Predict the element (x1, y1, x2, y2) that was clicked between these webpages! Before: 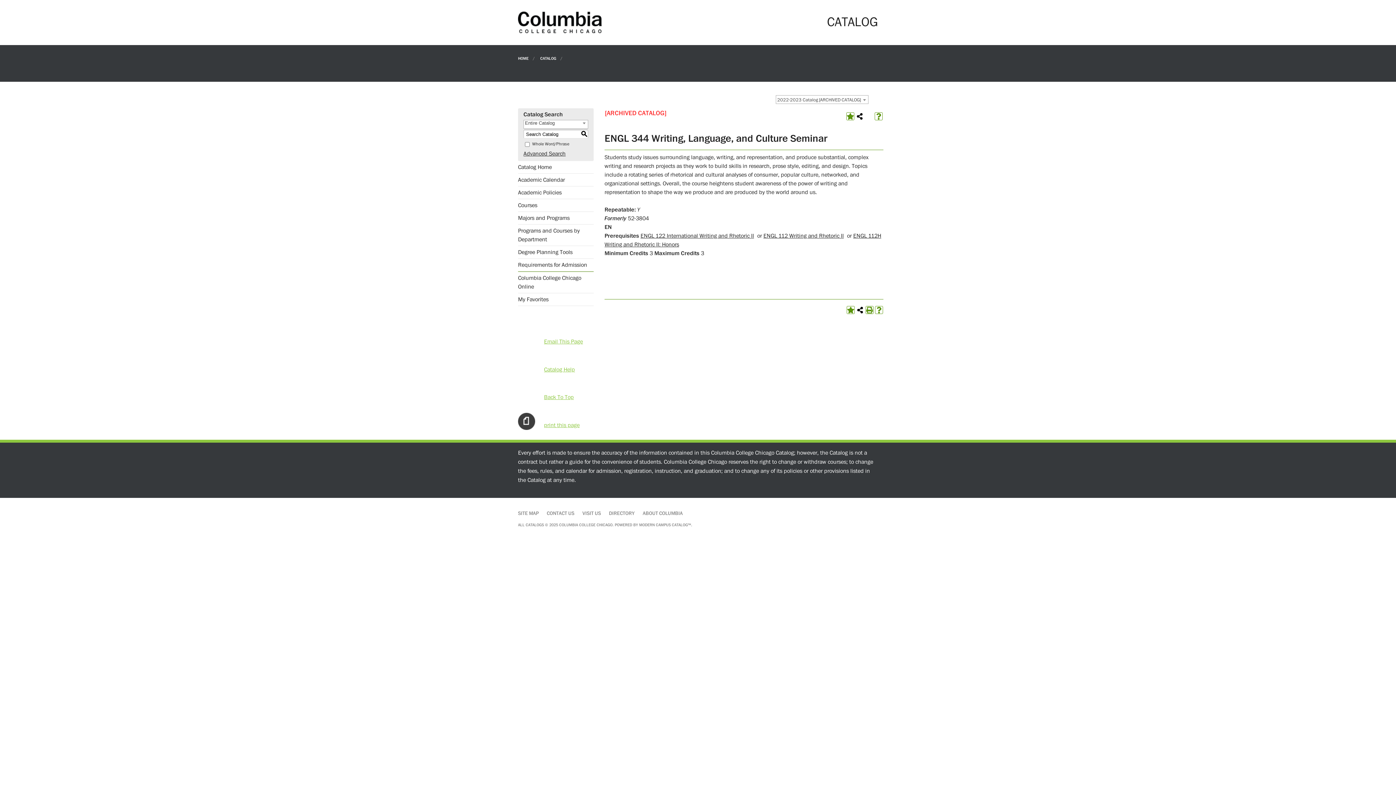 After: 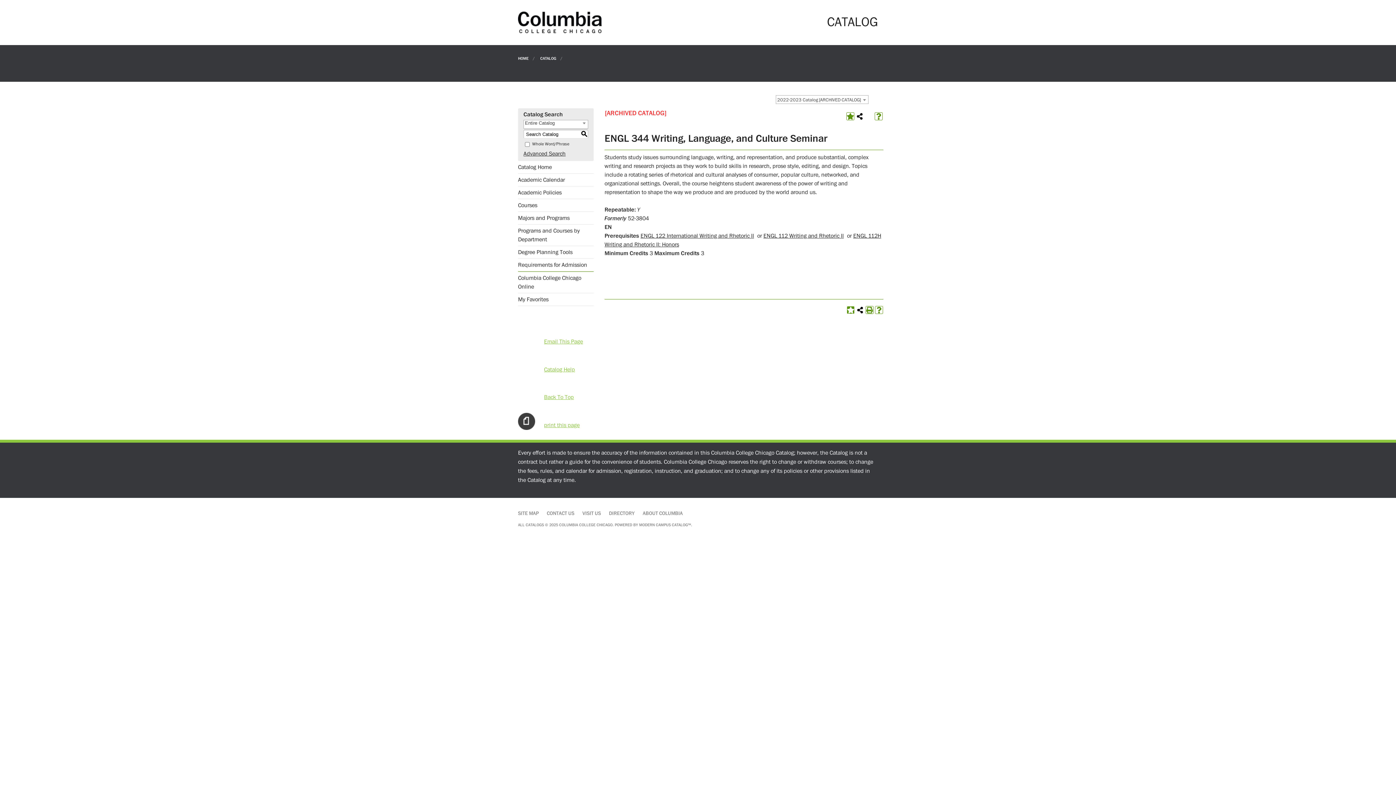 Action: label: Add to My Favorites (opens a new window) bbox: (846, 306, 854, 314)